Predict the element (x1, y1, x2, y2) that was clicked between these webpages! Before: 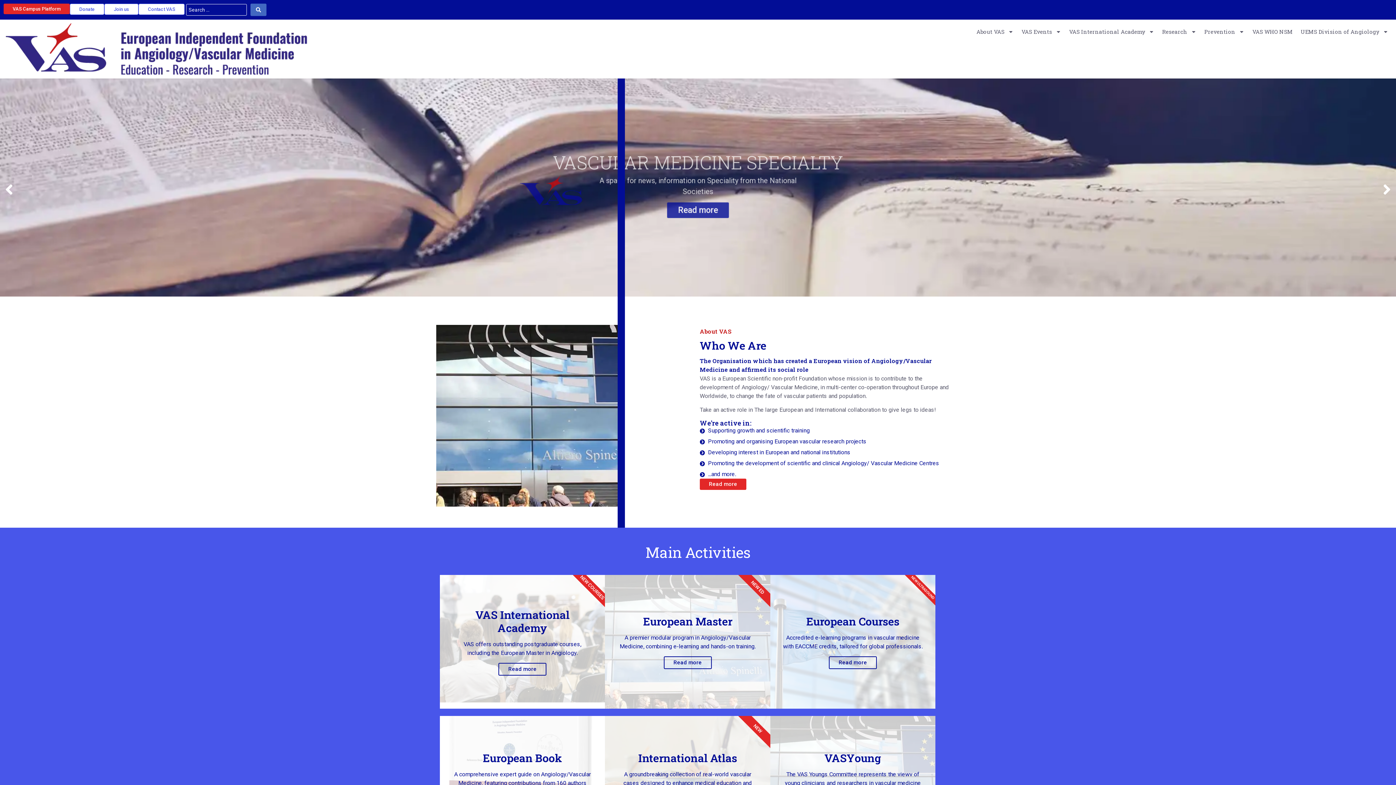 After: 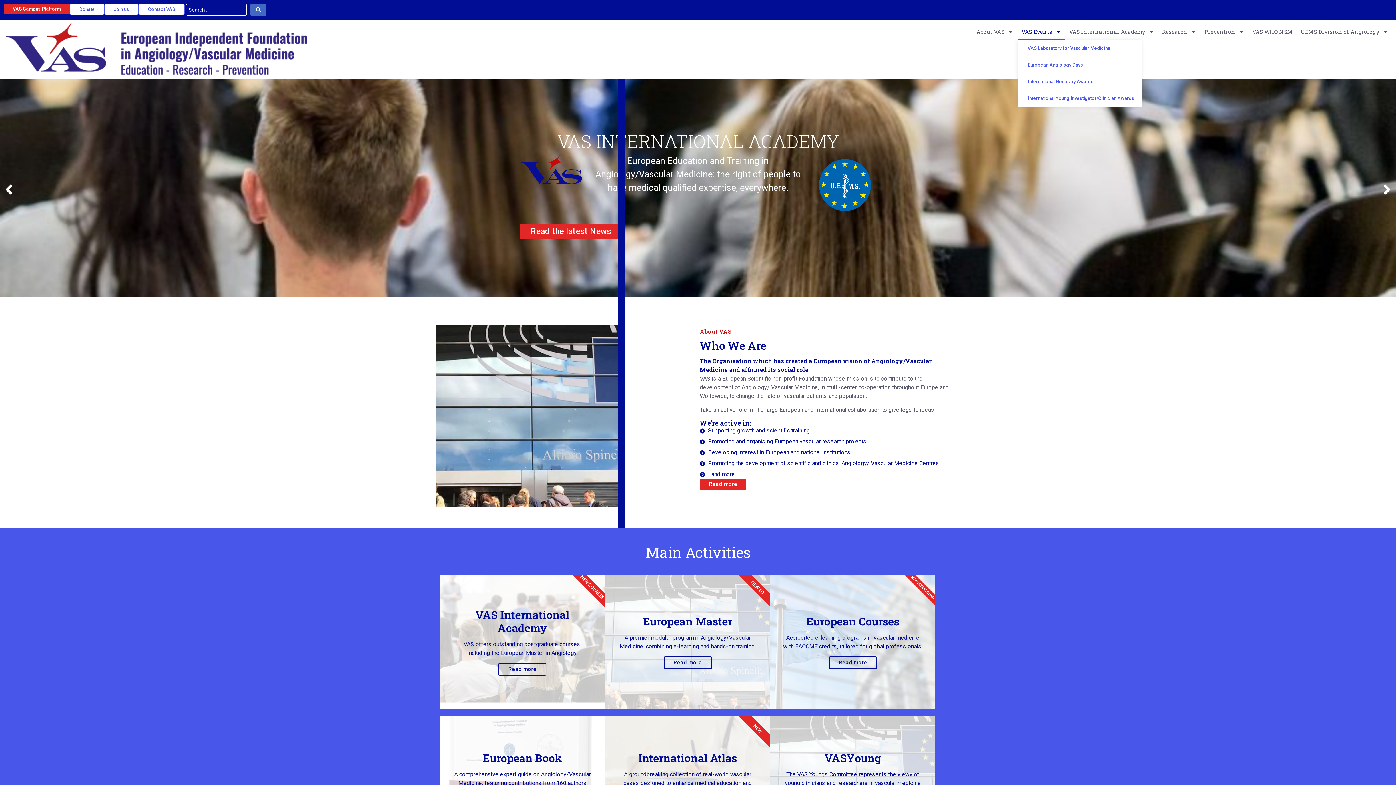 Action: label: VAS Events bbox: (1017, 23, 1065, 40)